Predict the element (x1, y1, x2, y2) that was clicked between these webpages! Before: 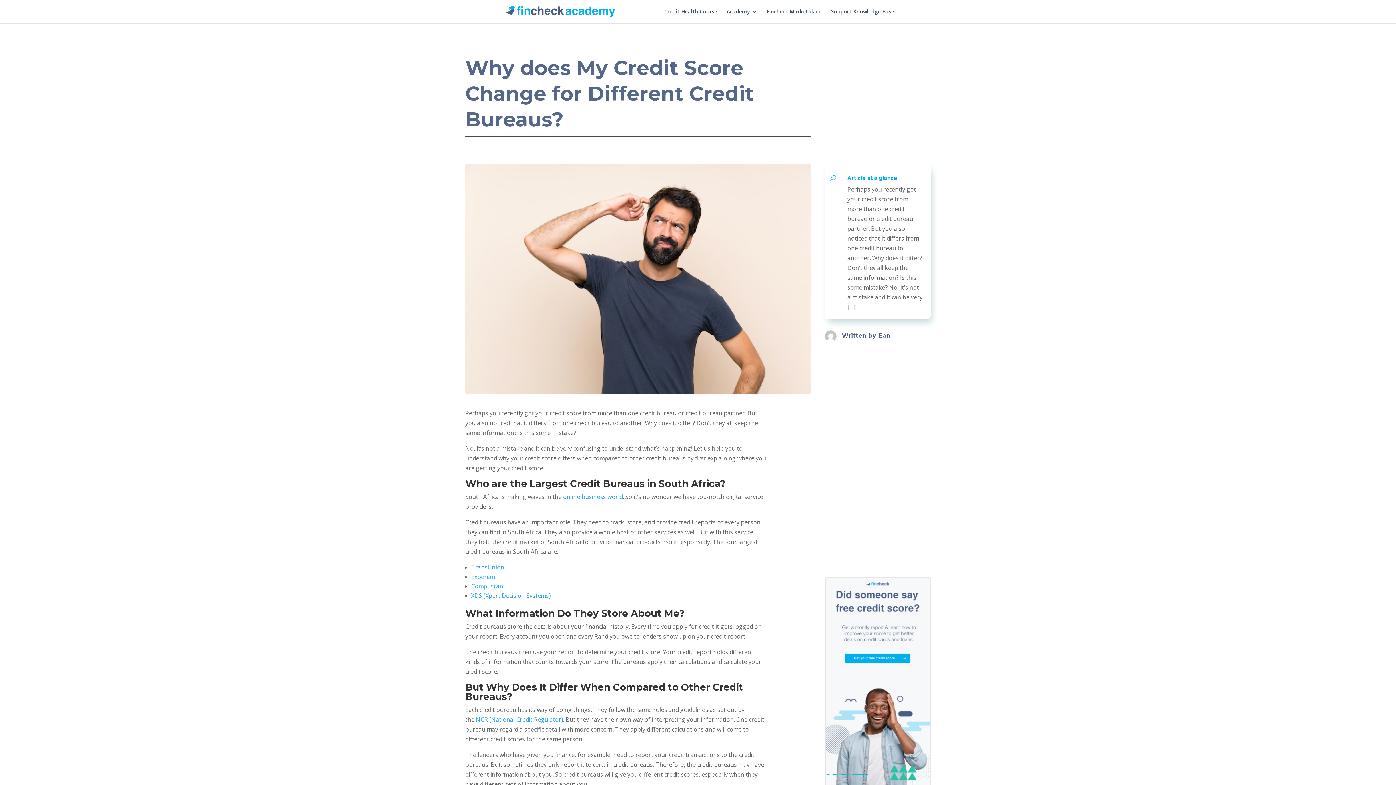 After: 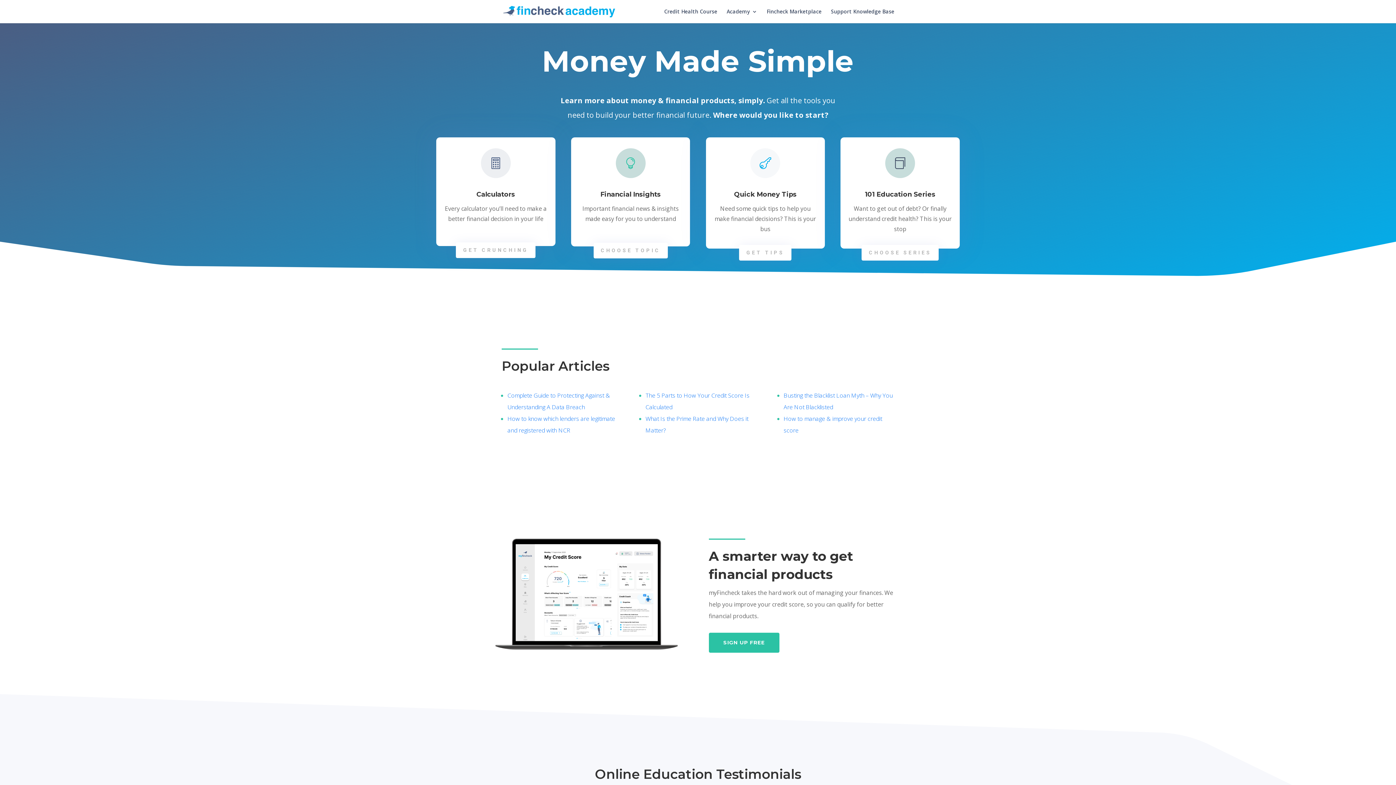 Action: bbox: (503, 7, 615, 15)